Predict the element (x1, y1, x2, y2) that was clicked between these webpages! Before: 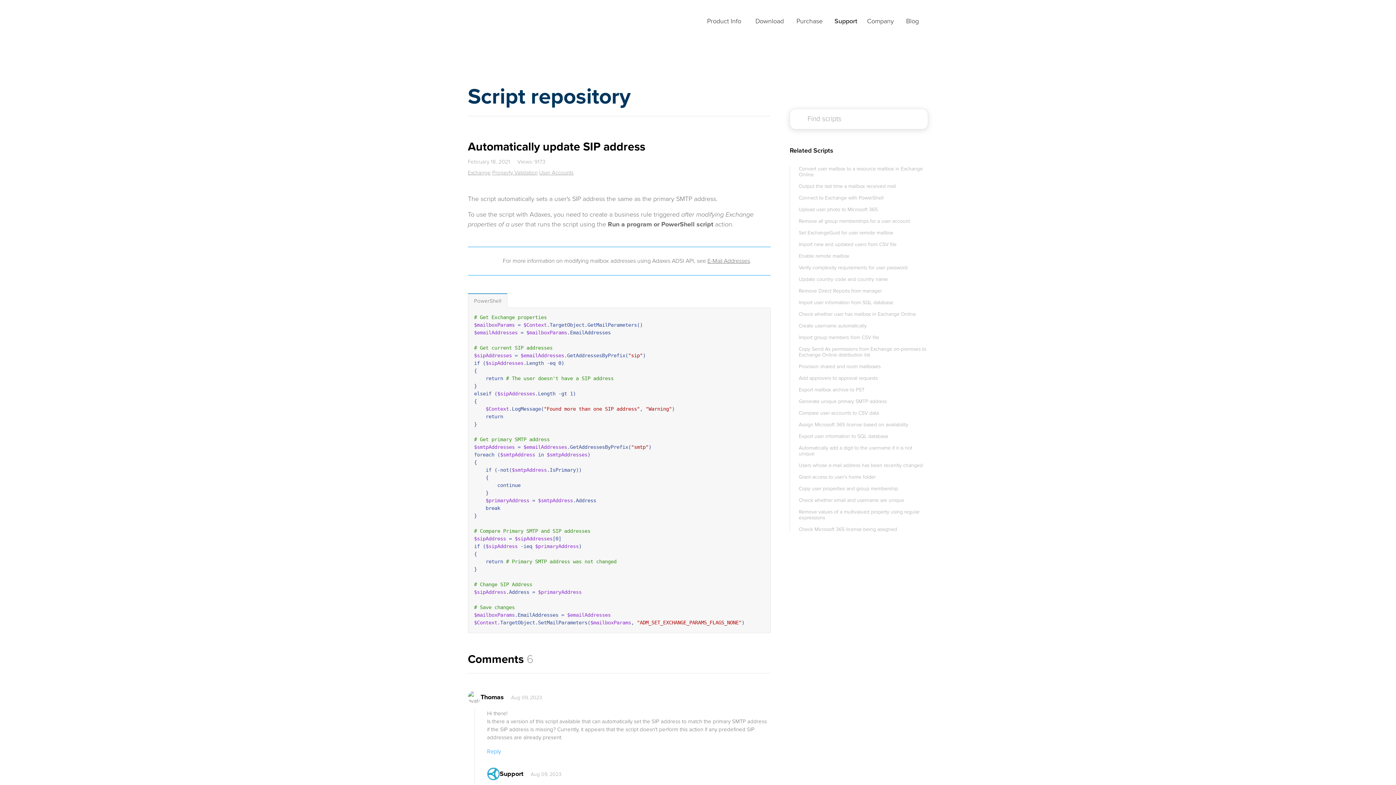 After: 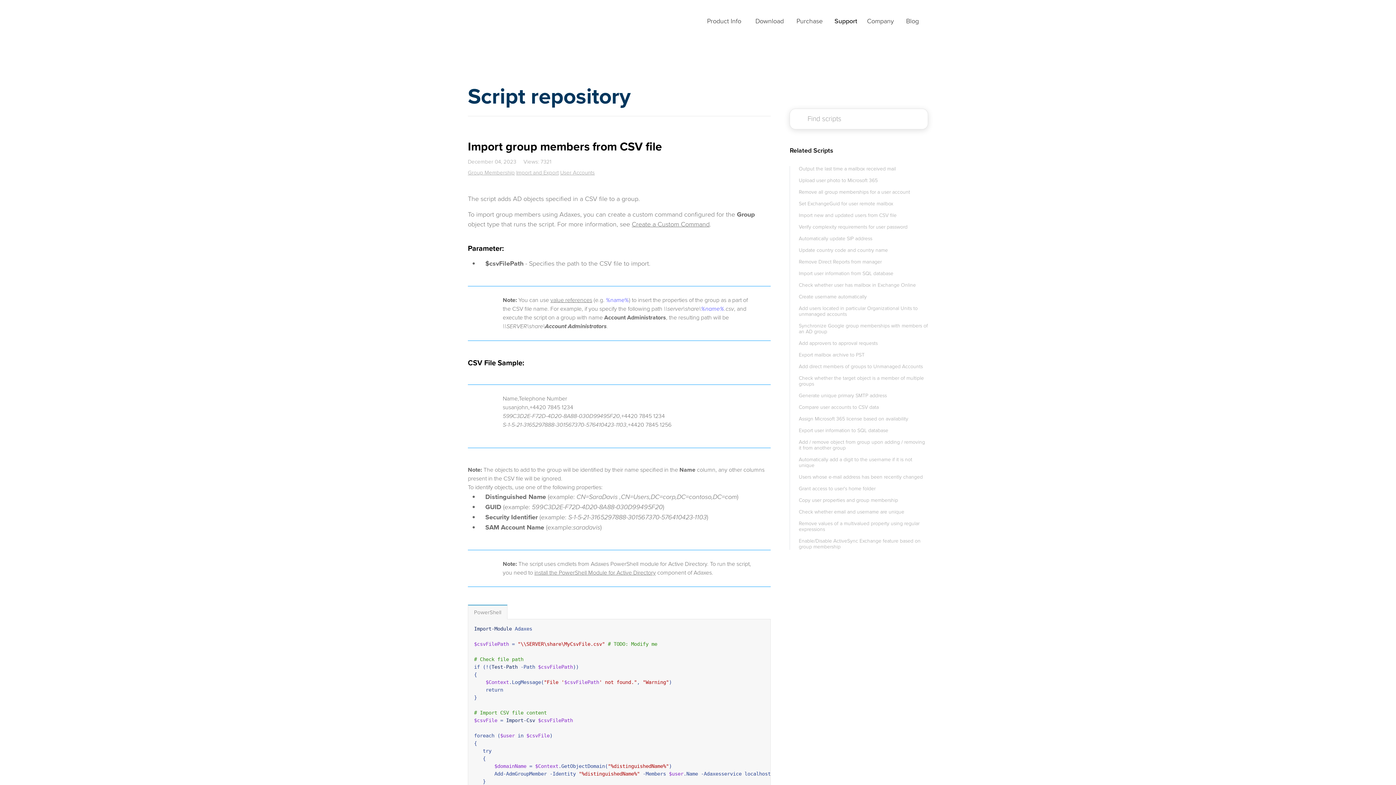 Action: label: Import group members from CSV file bbox: (799, 333, 879, 341)